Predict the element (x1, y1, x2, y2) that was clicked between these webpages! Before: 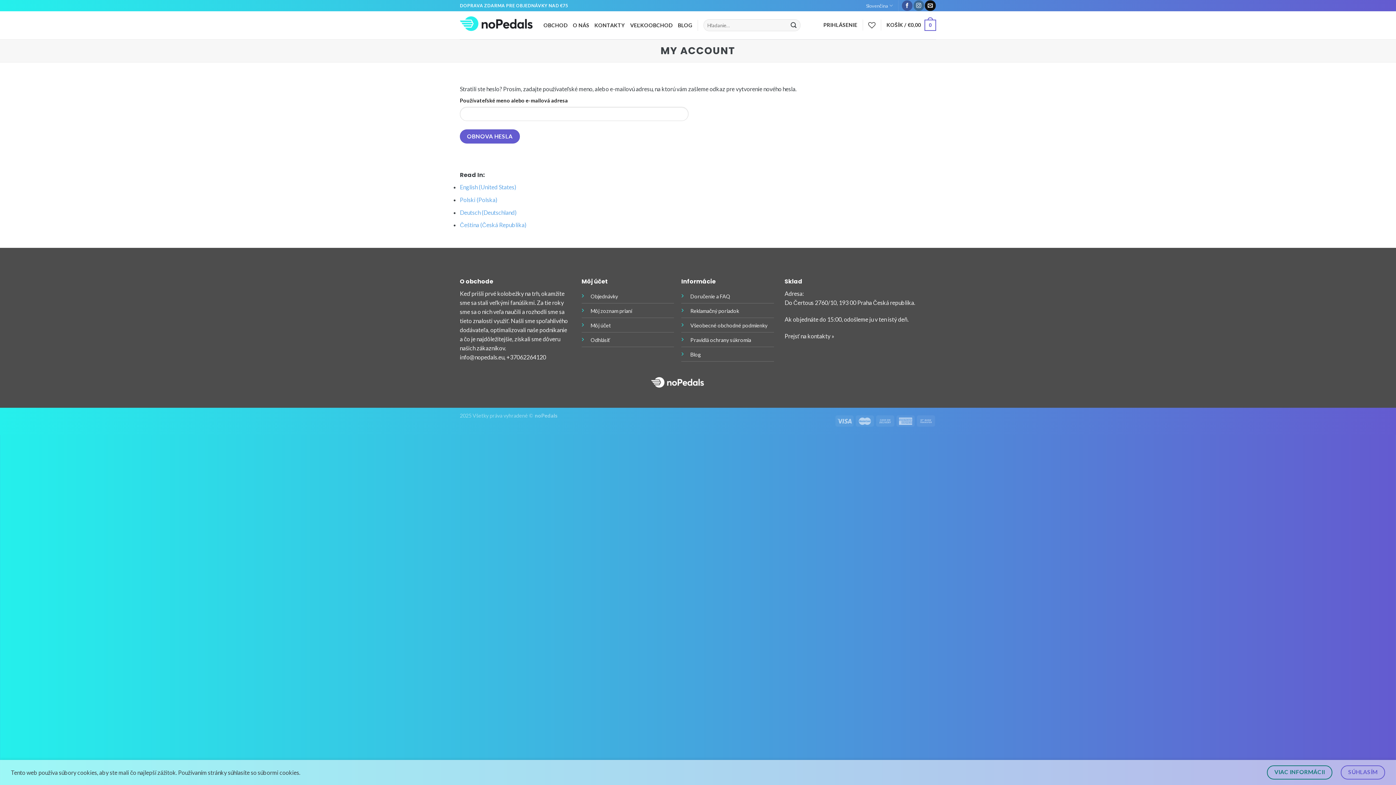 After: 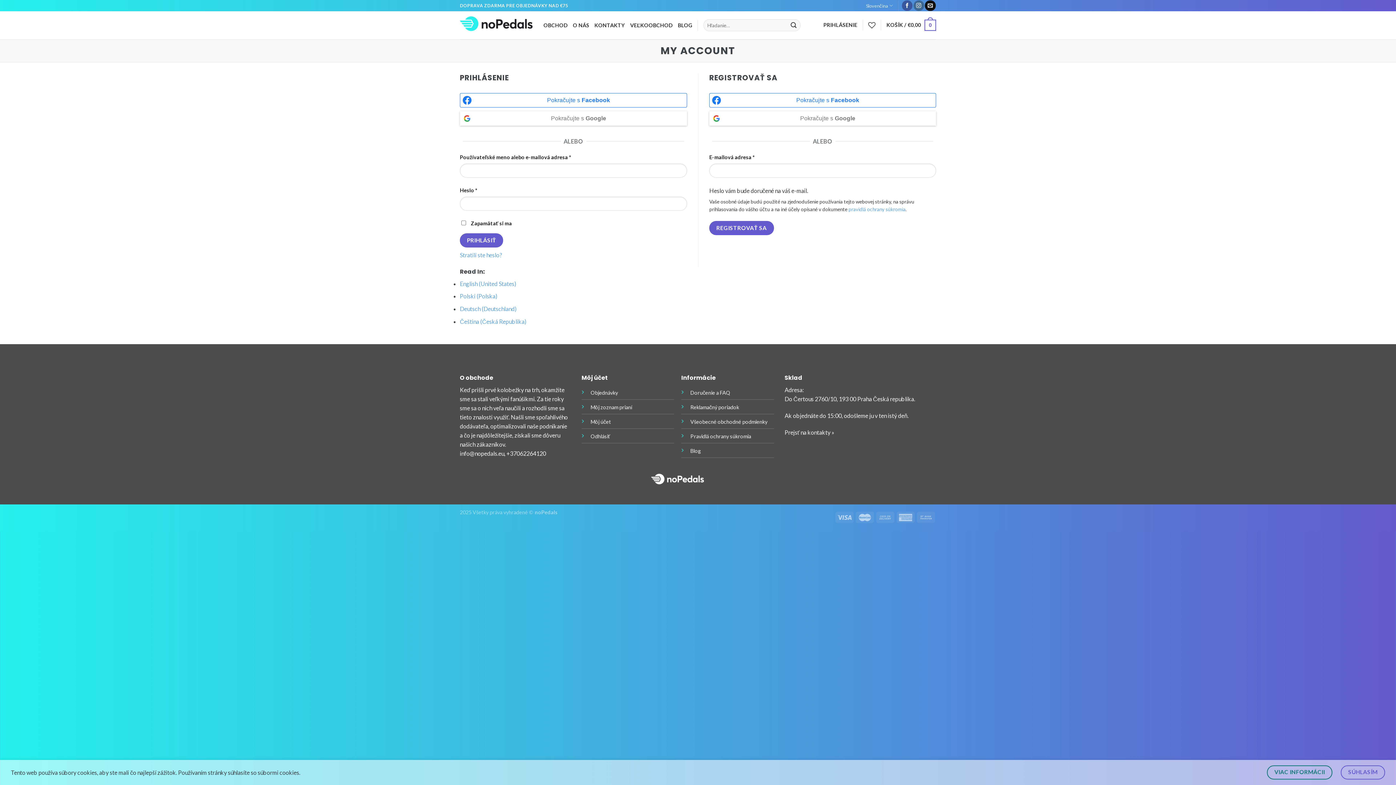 Action: label: Môj účet bbox: (590, 322, 611, 328)